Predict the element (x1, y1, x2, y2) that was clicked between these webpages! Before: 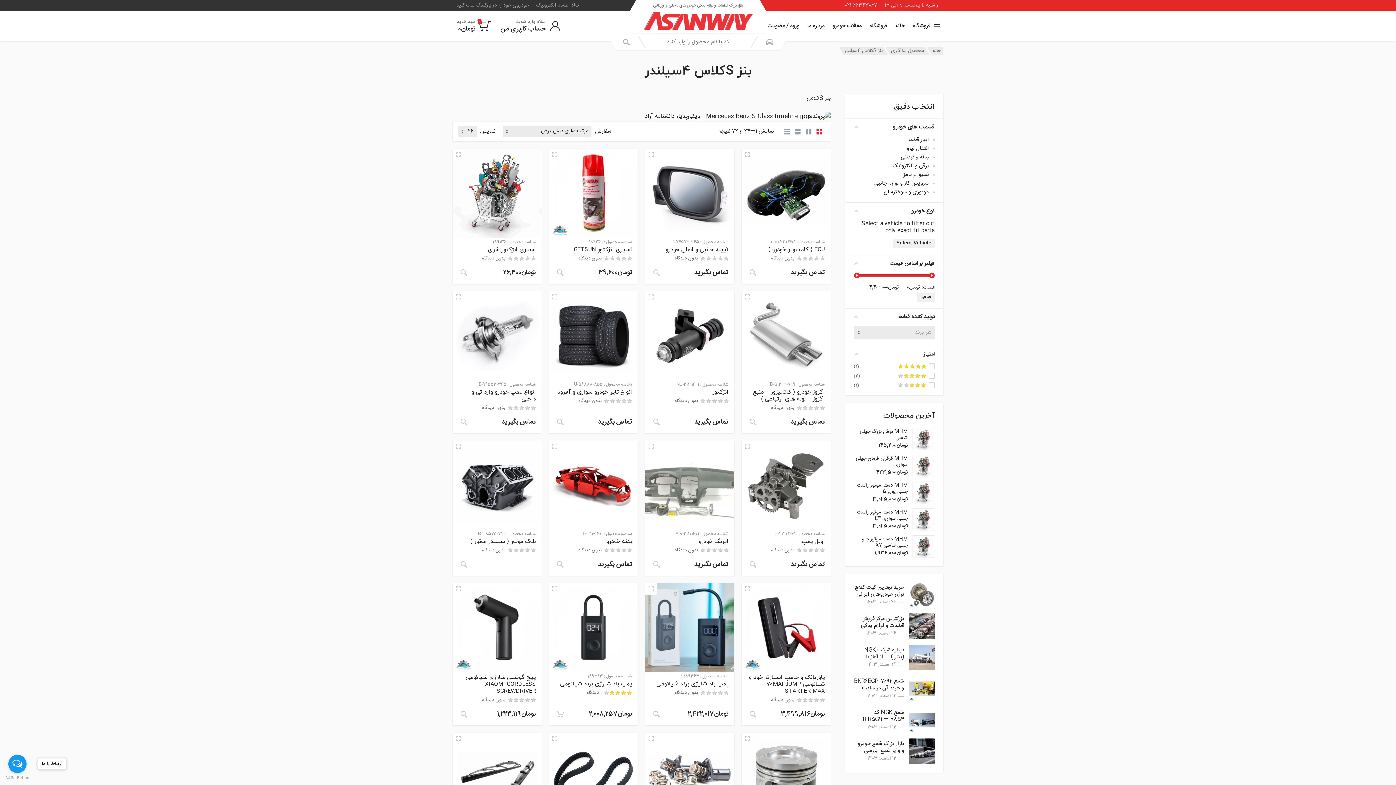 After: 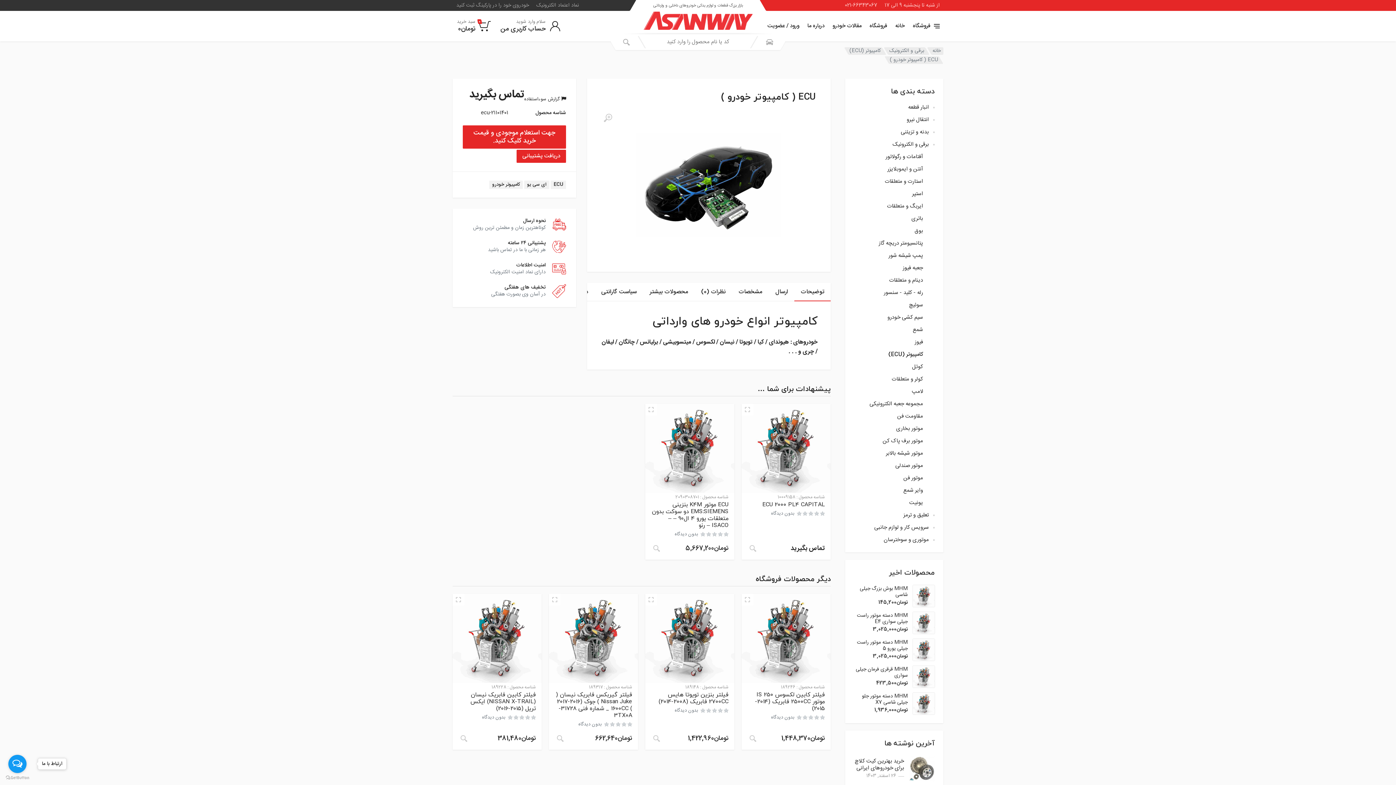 Action: bbox: (741, 188, 830, 198)